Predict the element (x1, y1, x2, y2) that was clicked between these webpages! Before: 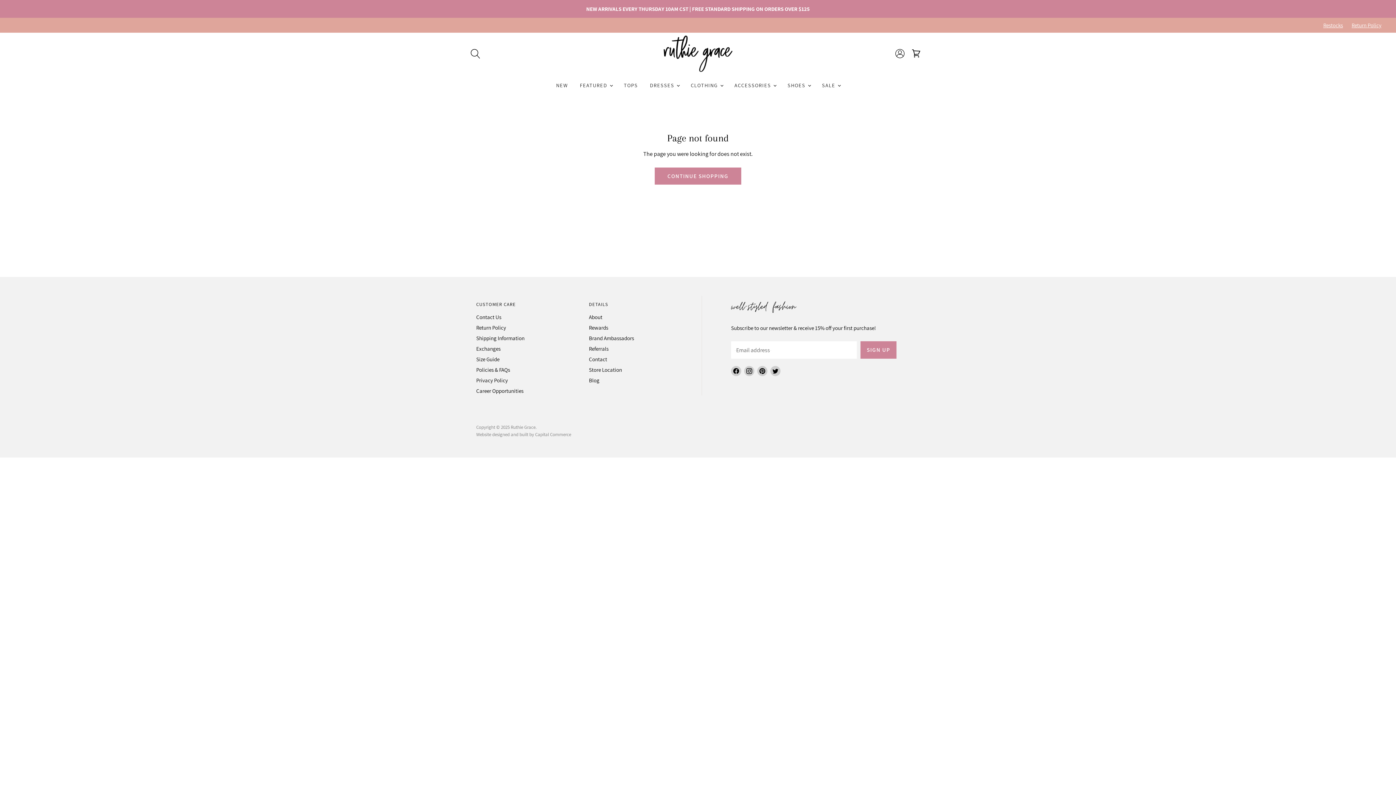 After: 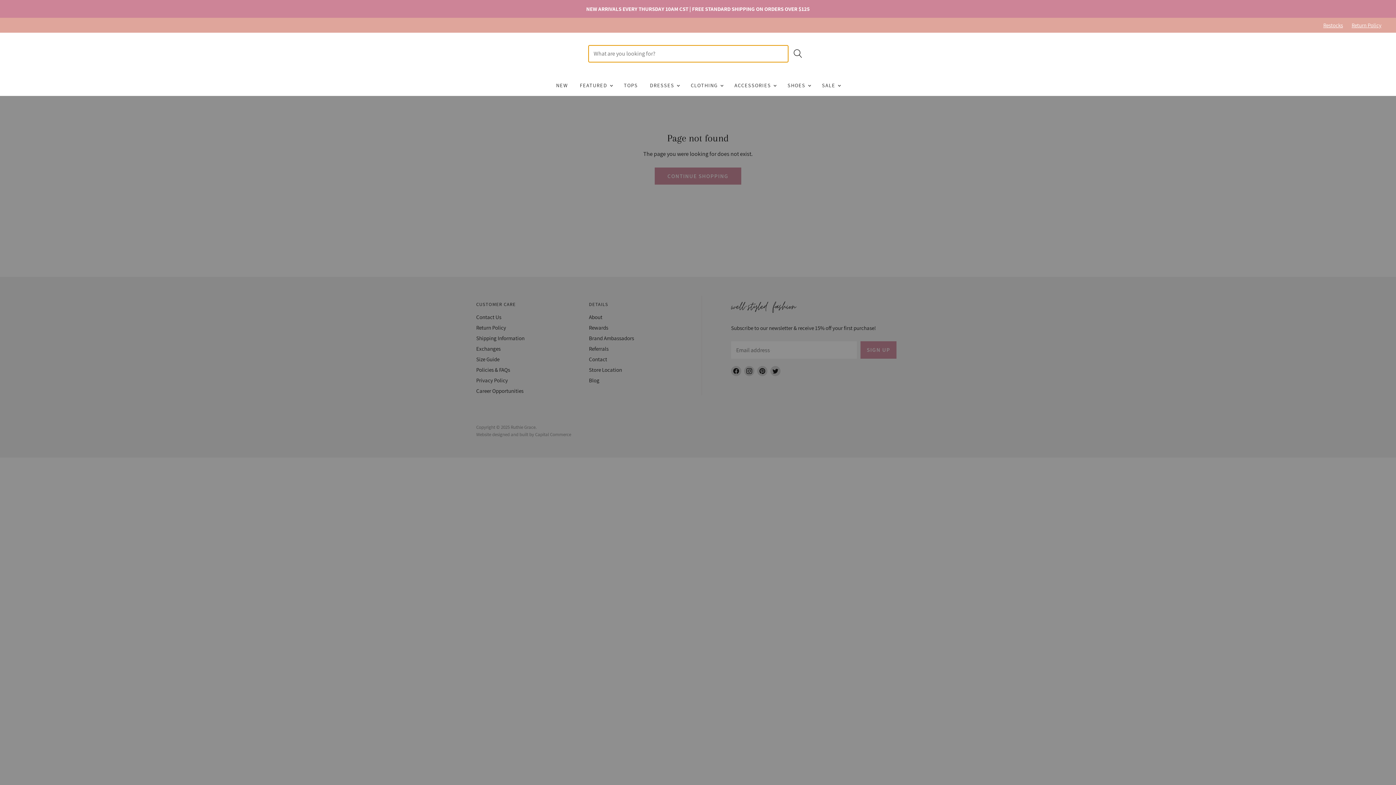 Action: bbox: (466, 45, 484, 62) label: Search